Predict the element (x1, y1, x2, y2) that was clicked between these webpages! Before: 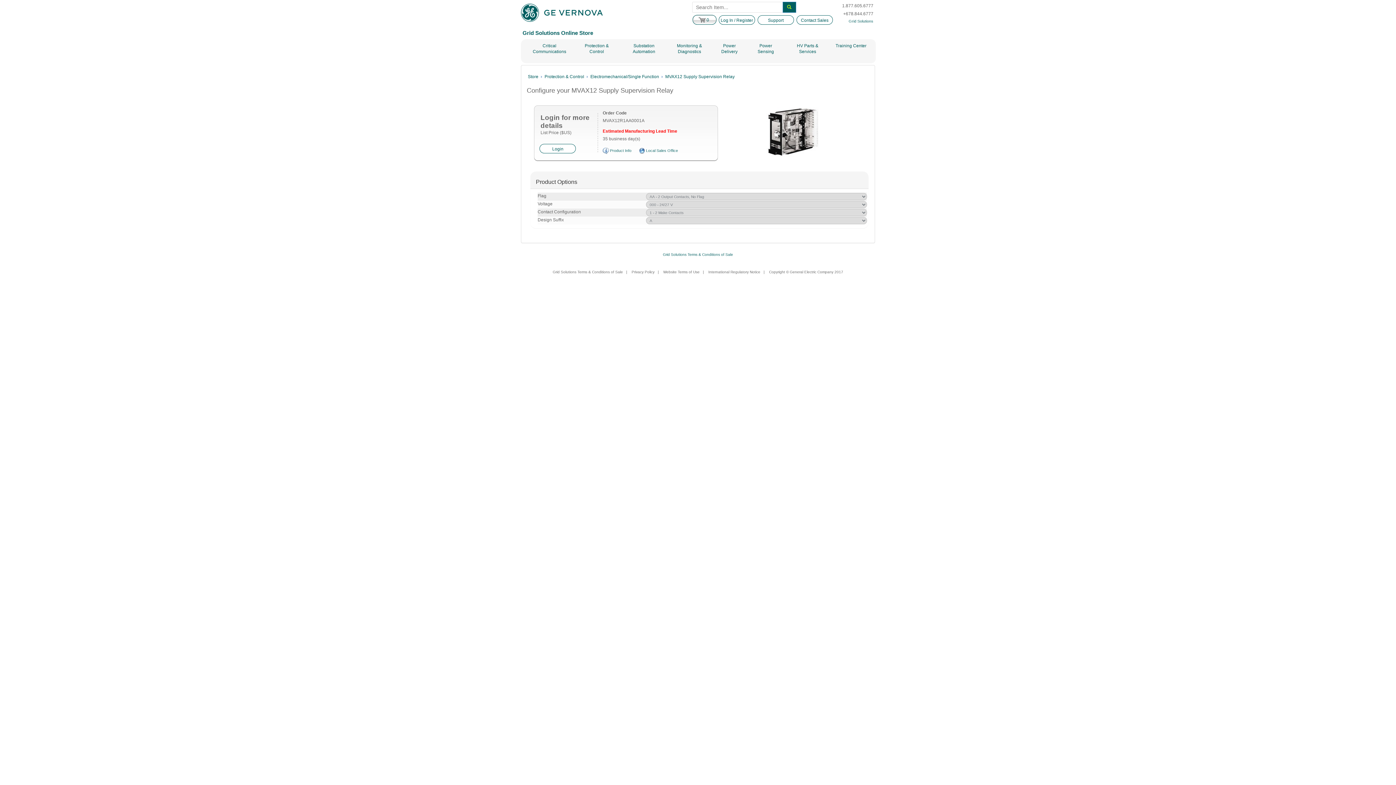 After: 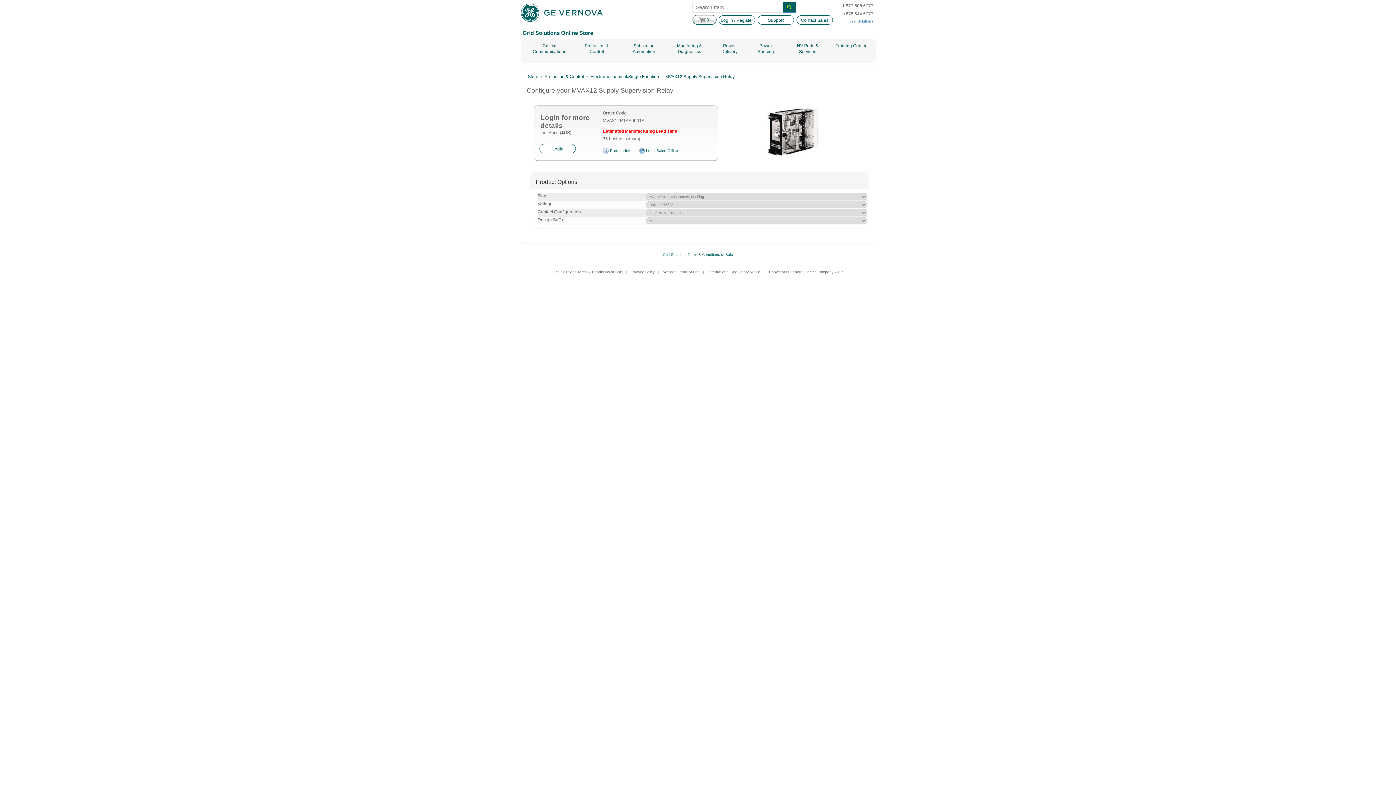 Action: label: Grid Solutions bbox: (848, 18, 873, 23)